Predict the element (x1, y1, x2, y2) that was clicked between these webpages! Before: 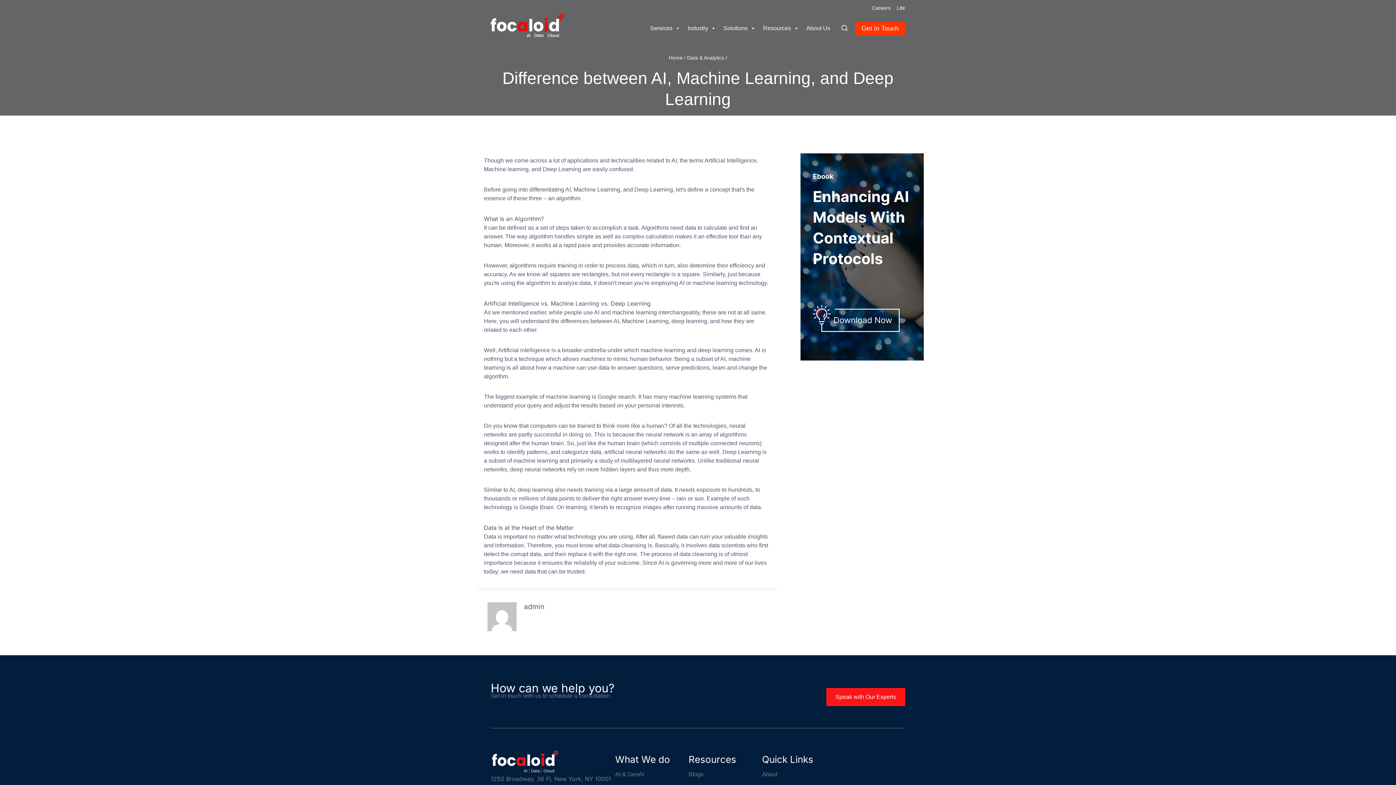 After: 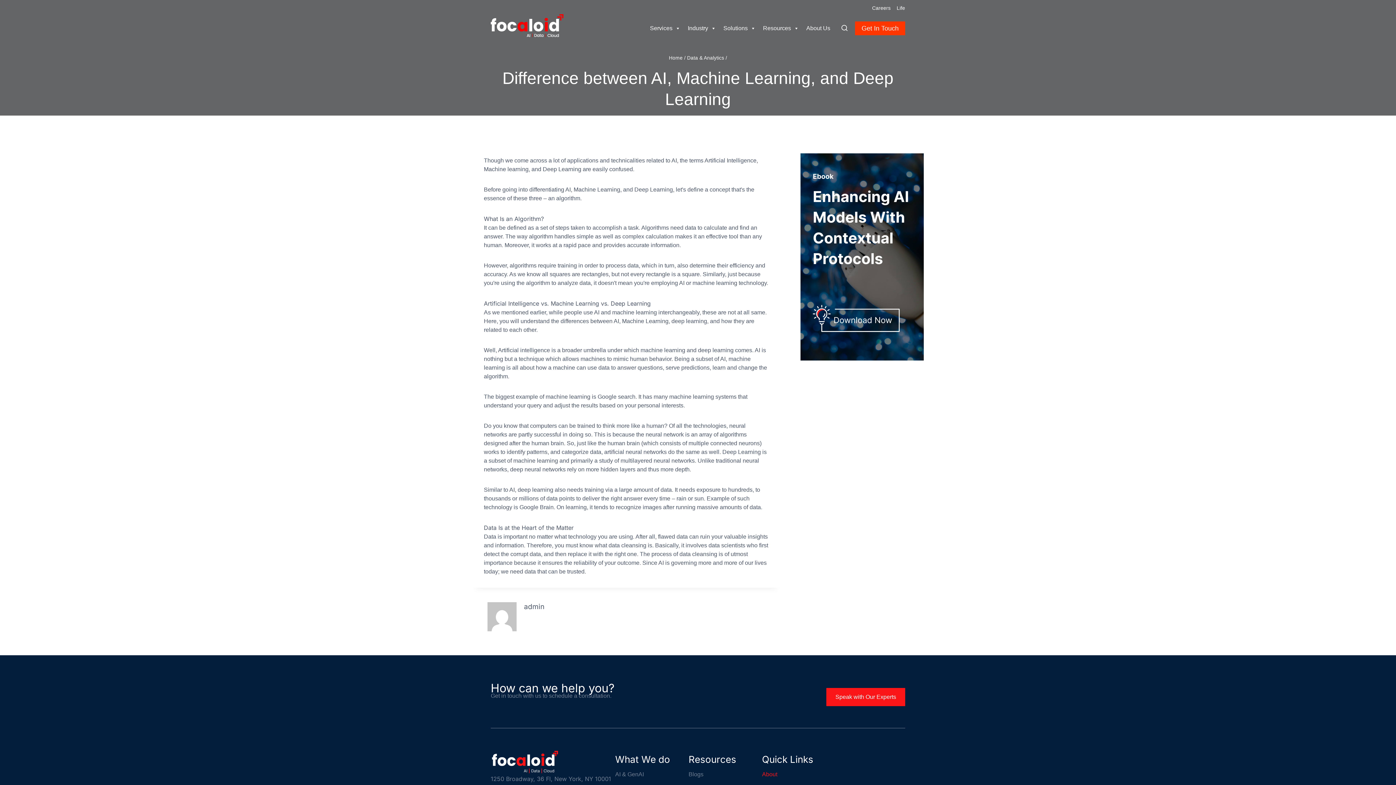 Action: bbox: (762, 765, 798, 784) label: About